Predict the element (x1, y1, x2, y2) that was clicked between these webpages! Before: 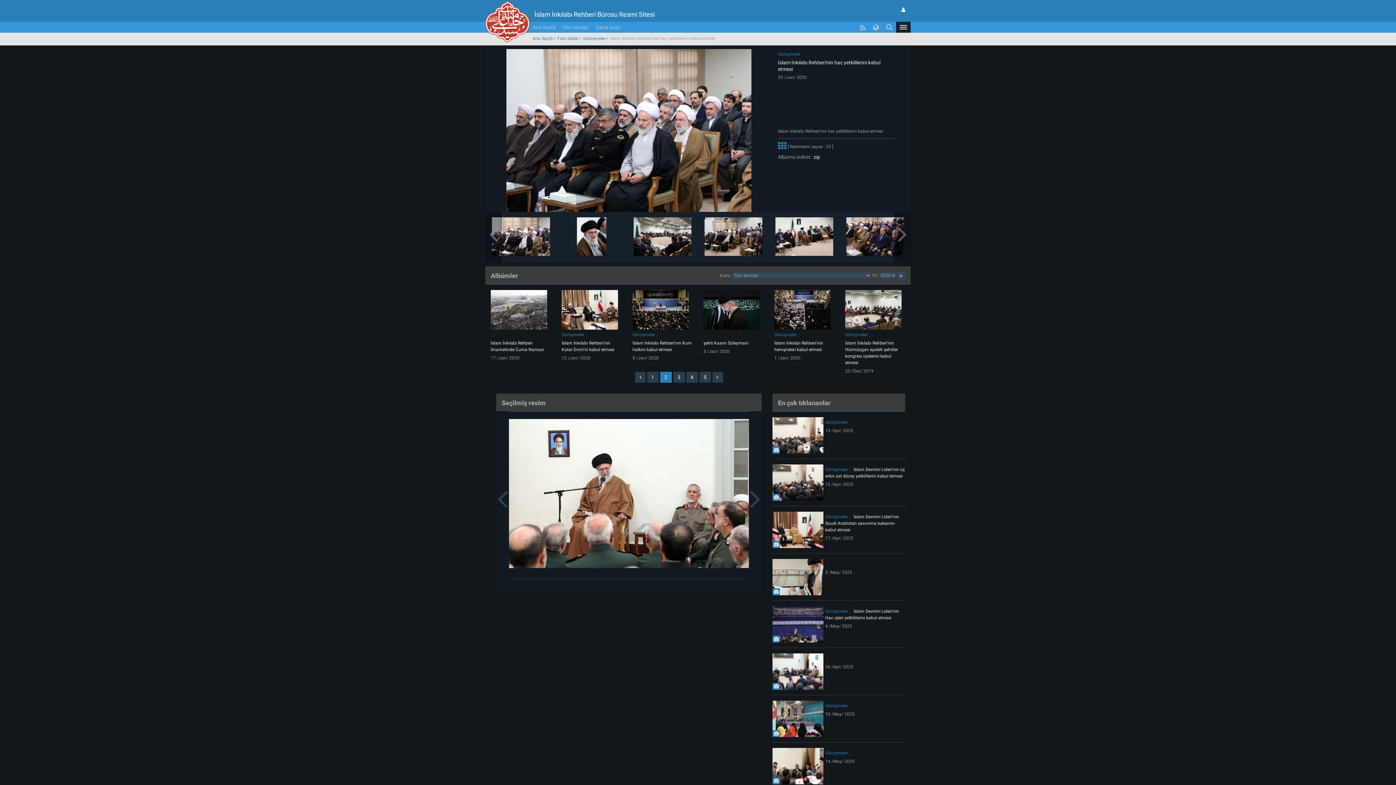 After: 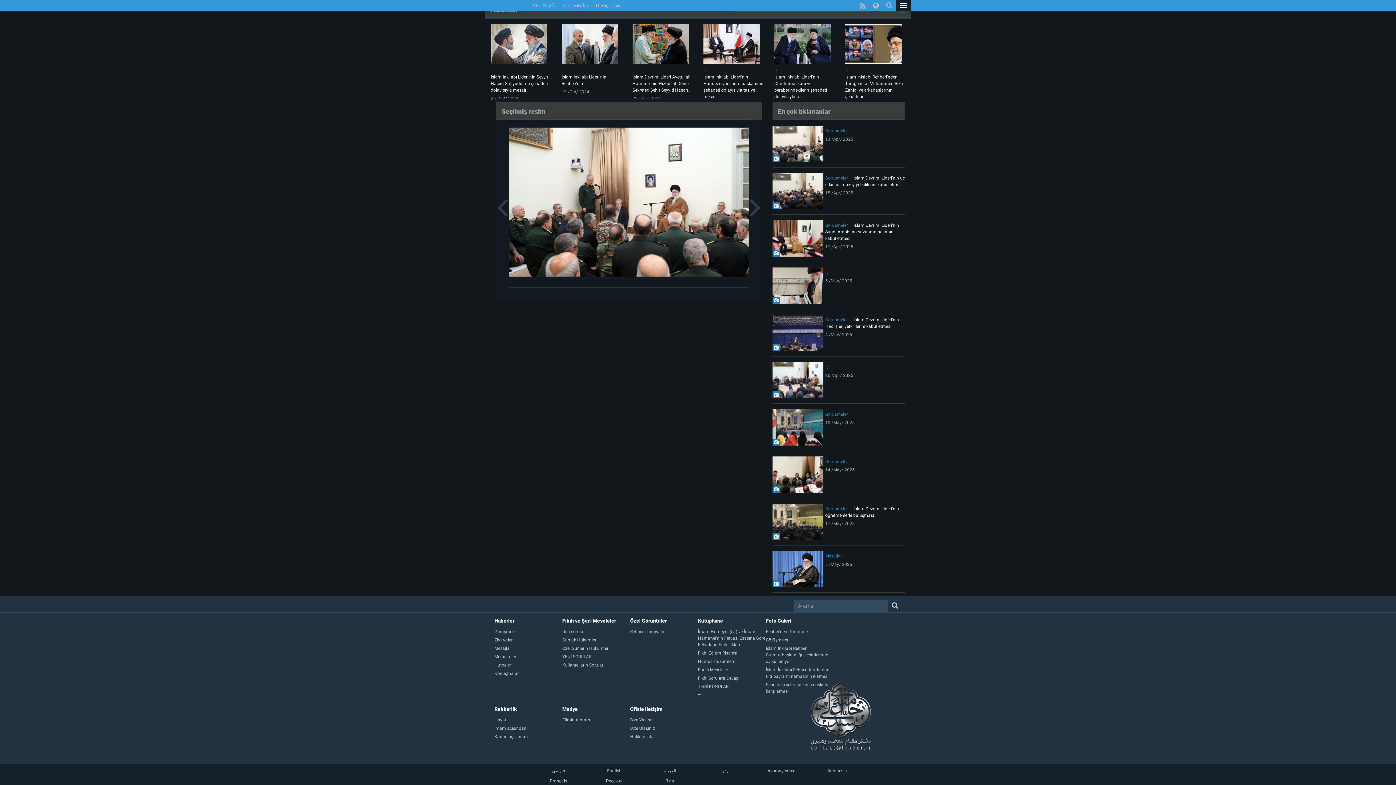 Action: bbox: (703, 332, 708, 337)